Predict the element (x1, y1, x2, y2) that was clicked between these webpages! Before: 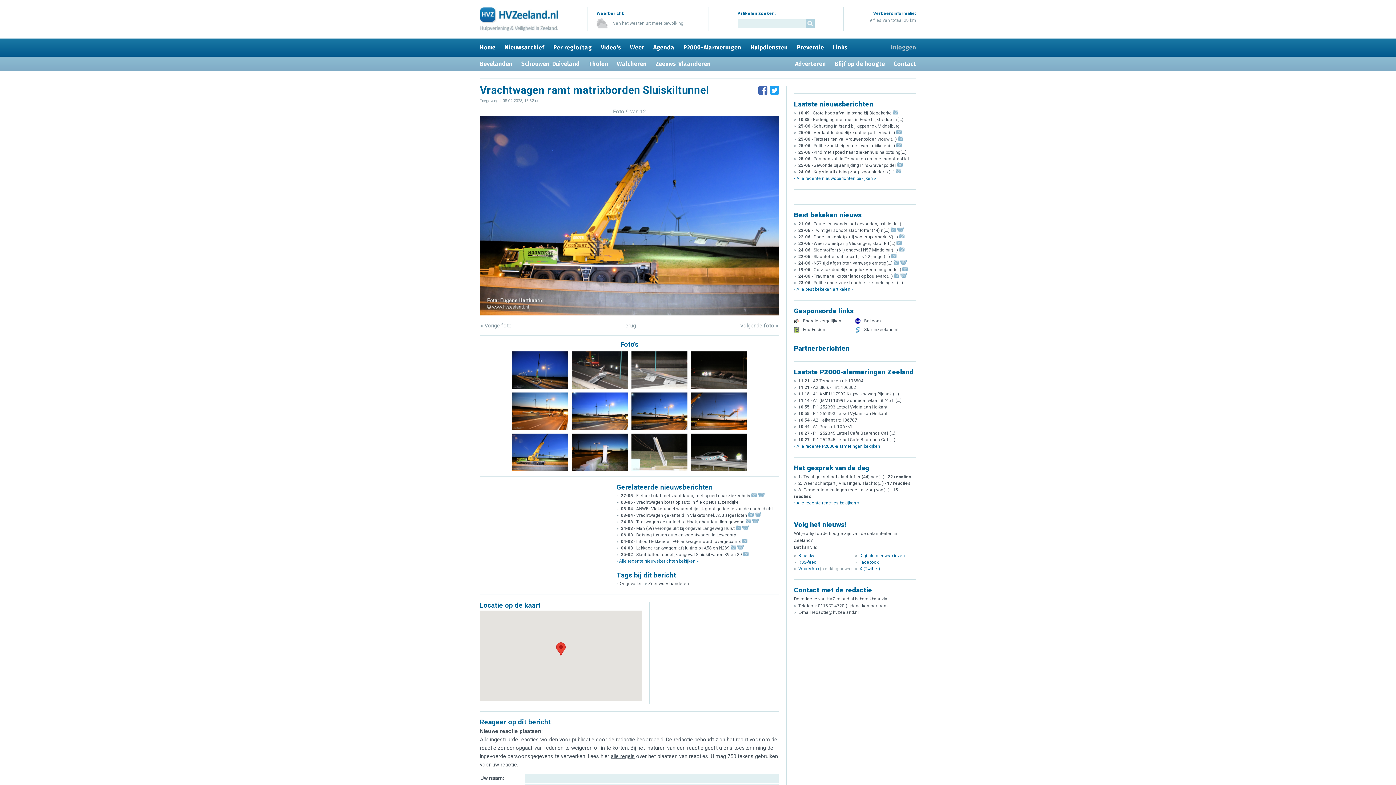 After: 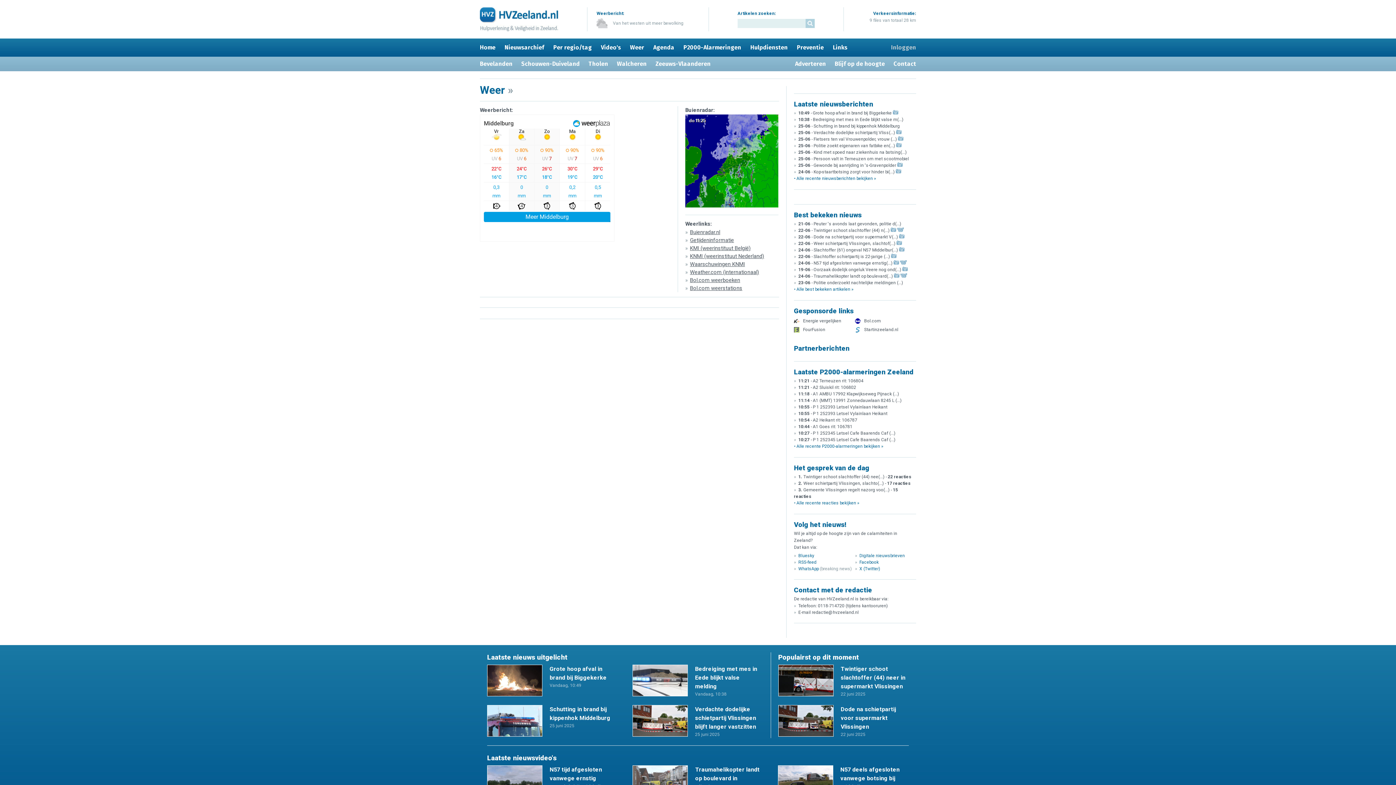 Action: label: Weer bbox: (630, 44, 644, 50)